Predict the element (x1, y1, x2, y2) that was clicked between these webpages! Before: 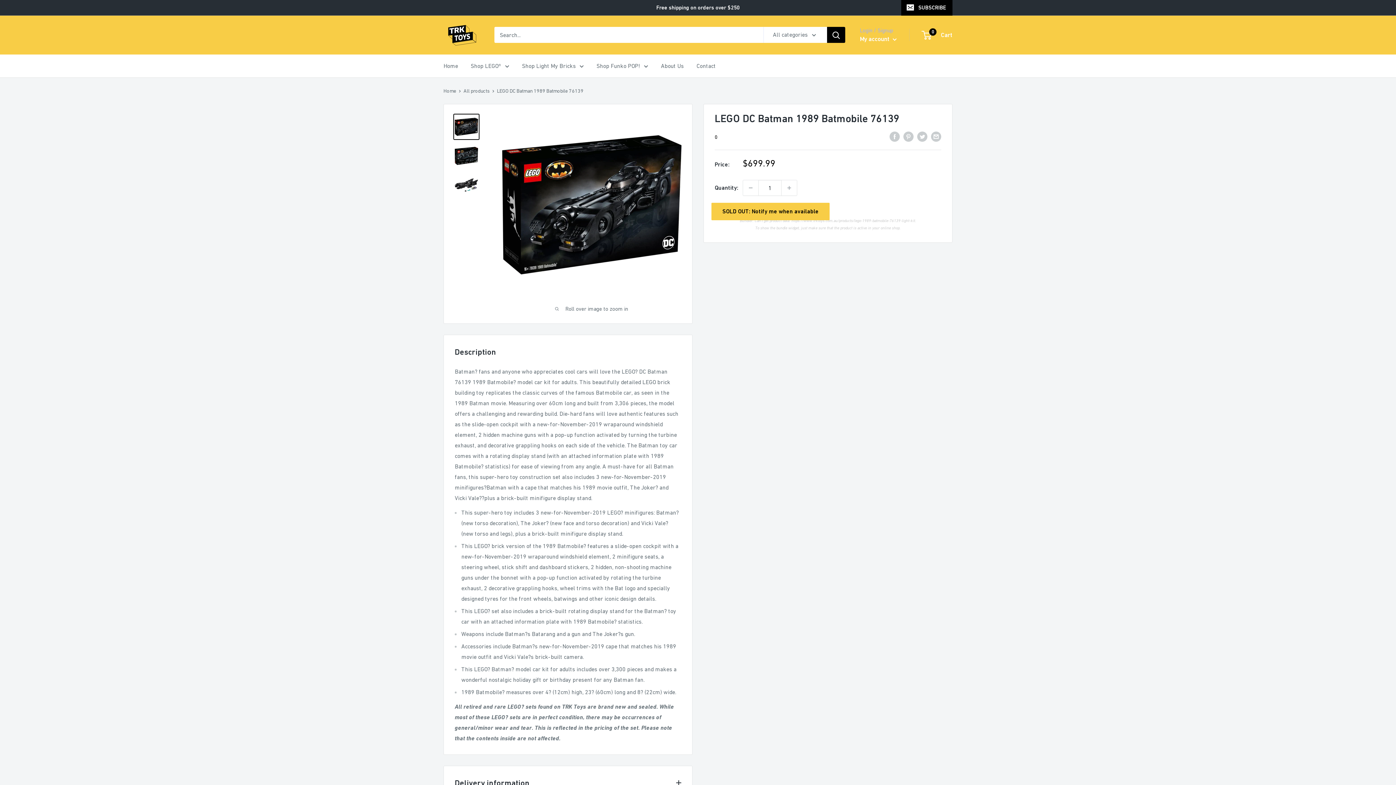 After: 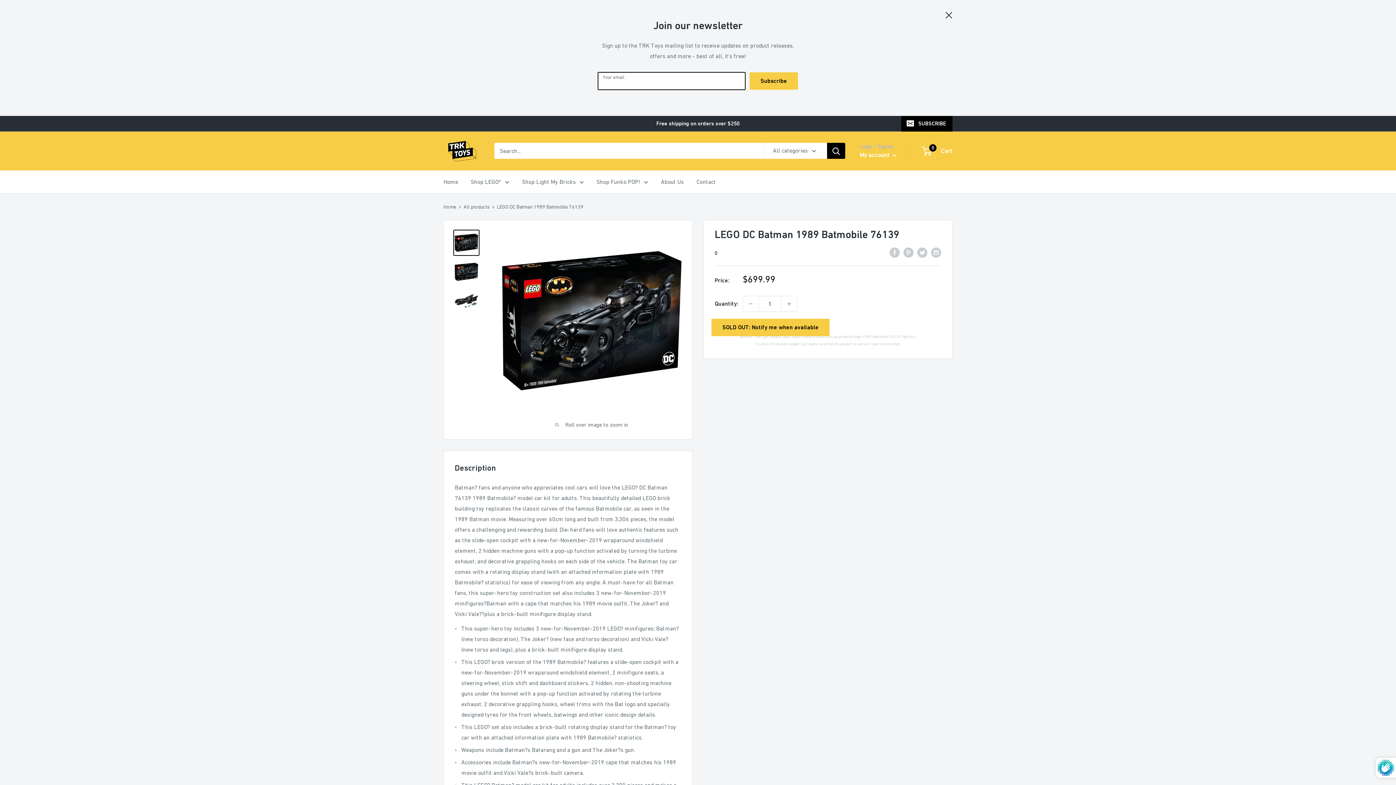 Action: bbox: (901, 0, 952, 15) label: SUBSCRIBE